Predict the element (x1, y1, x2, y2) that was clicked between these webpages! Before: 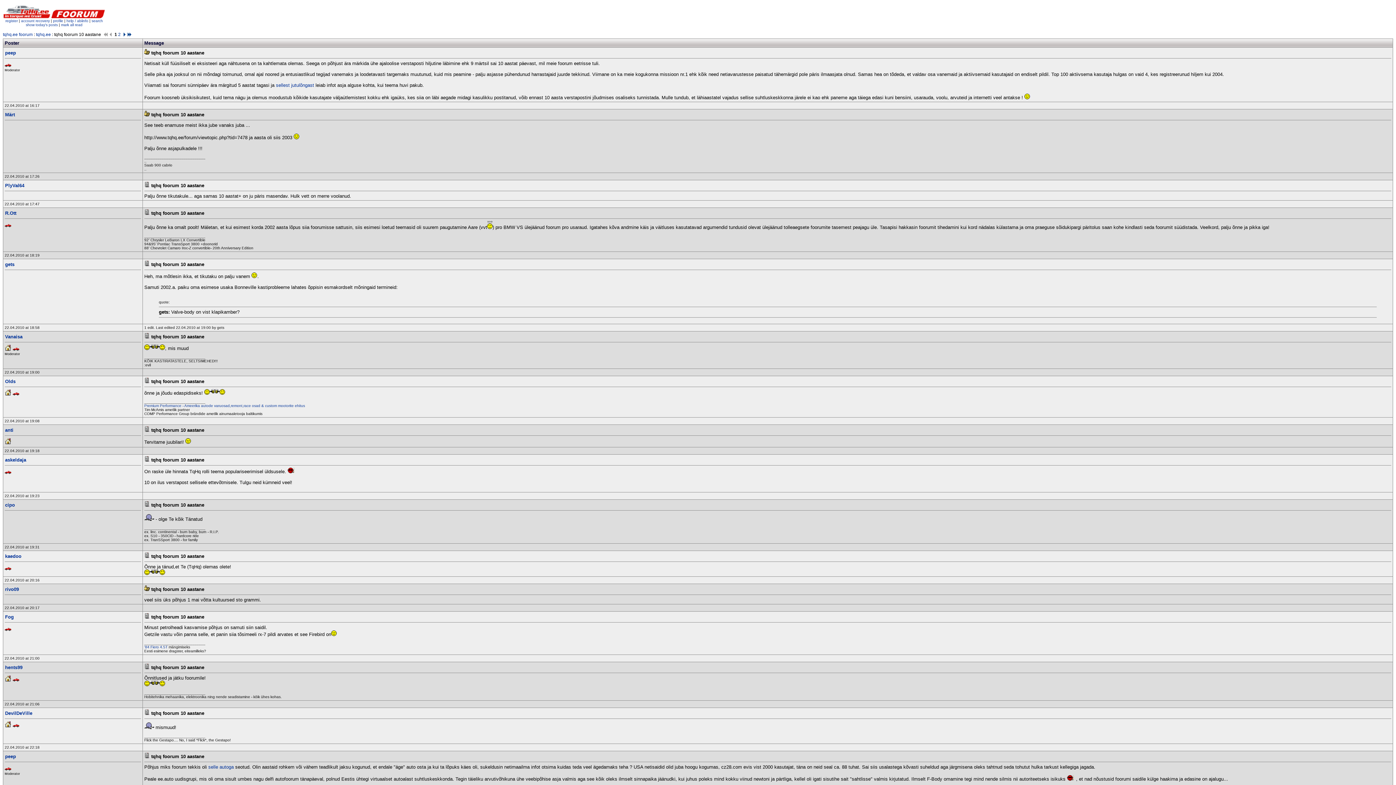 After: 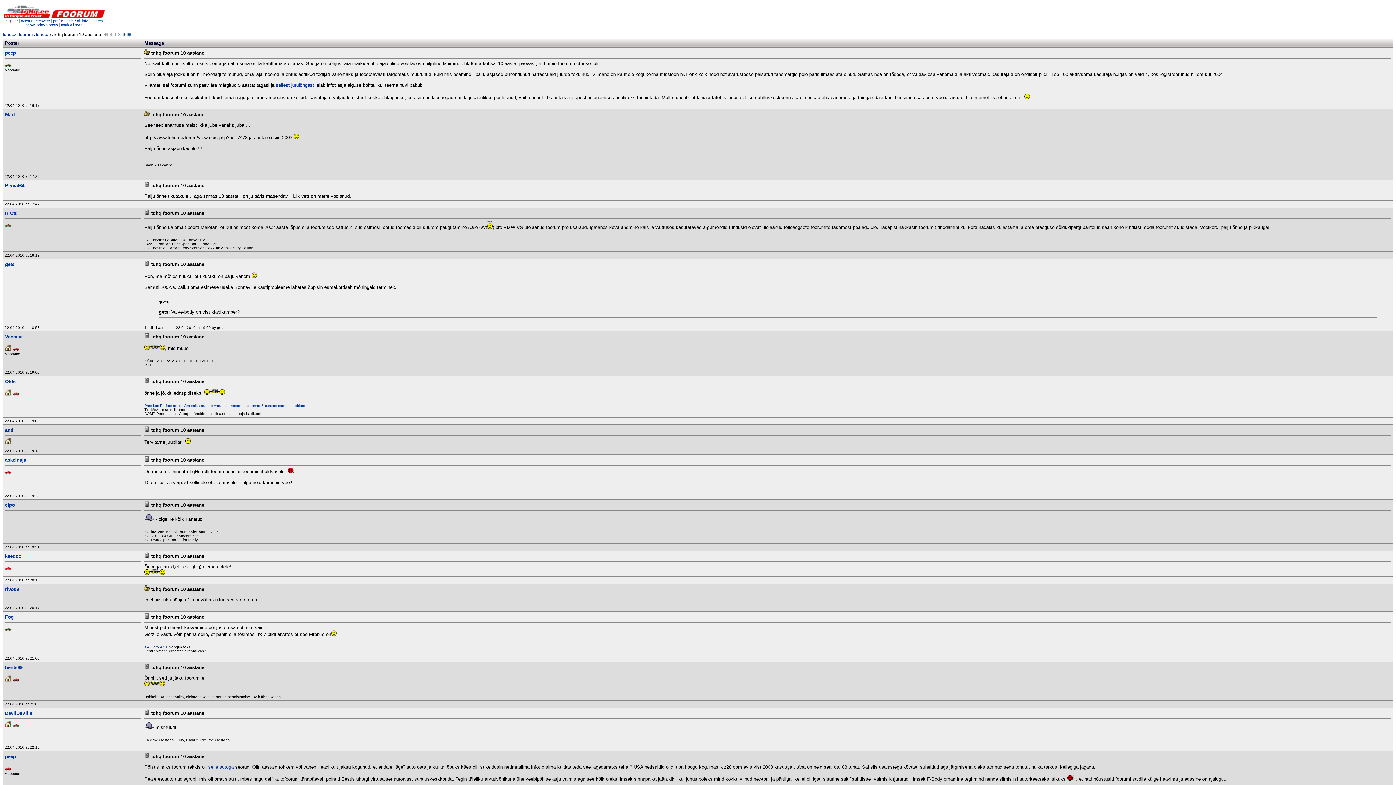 Action: bbox: (144, 710, 149, 716)